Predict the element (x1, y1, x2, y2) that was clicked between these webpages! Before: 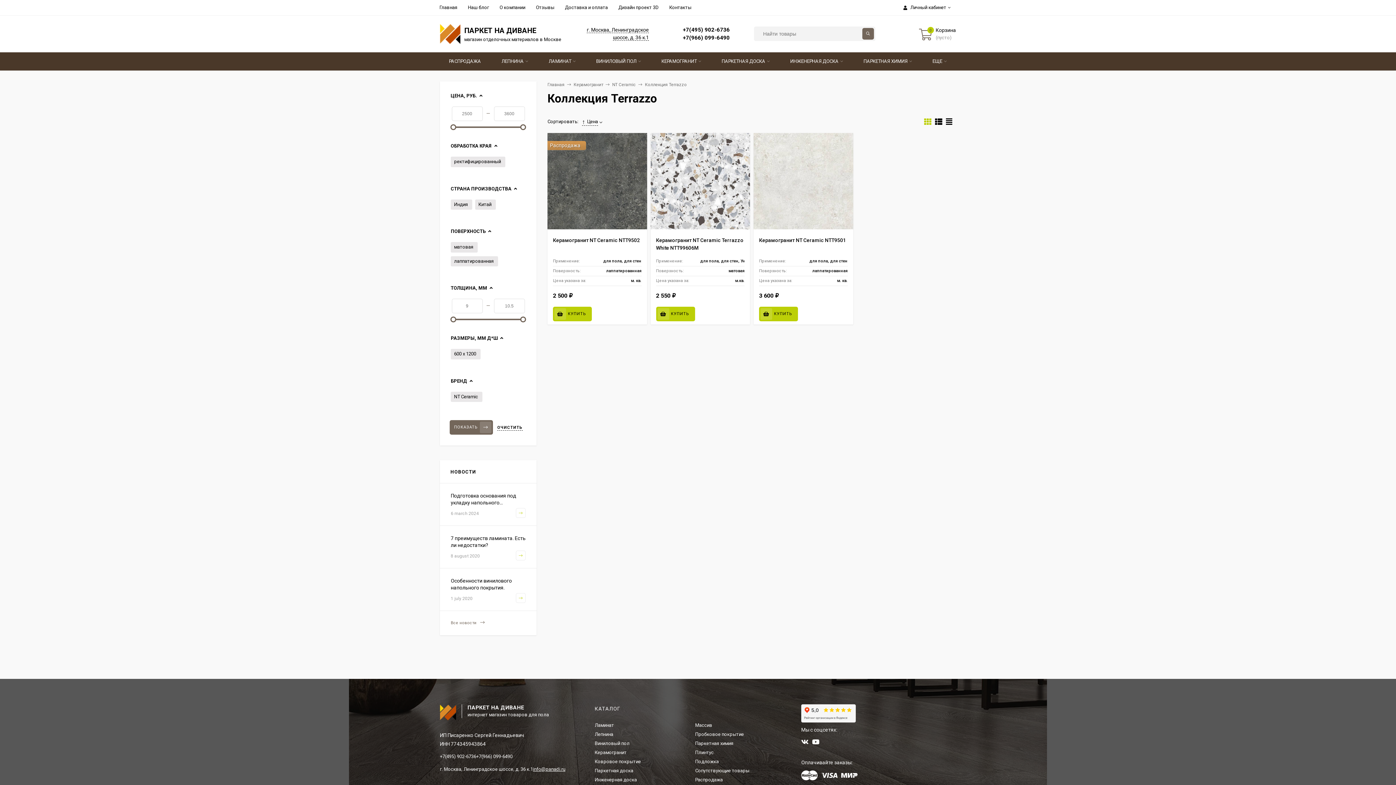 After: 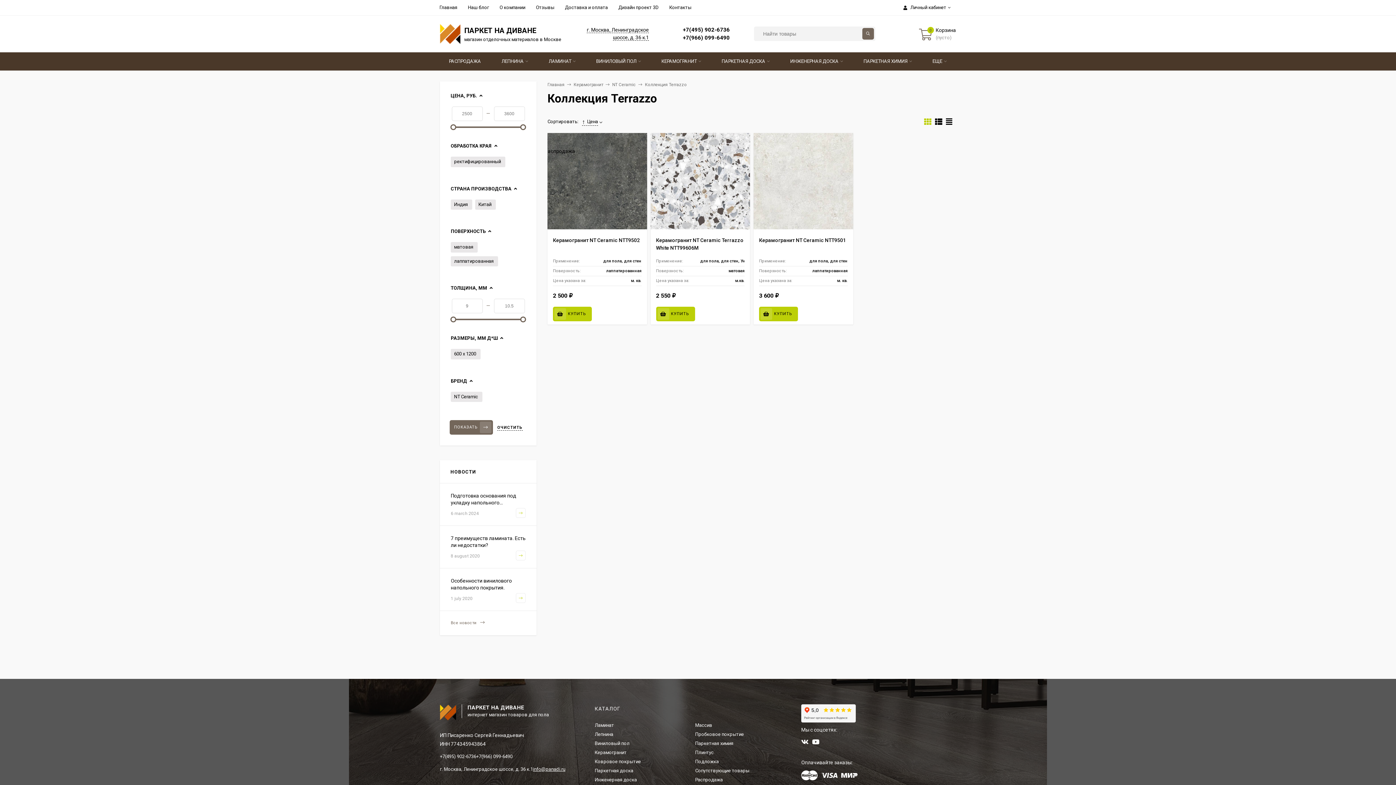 Action: bbox: (450, 316, 456, 322)